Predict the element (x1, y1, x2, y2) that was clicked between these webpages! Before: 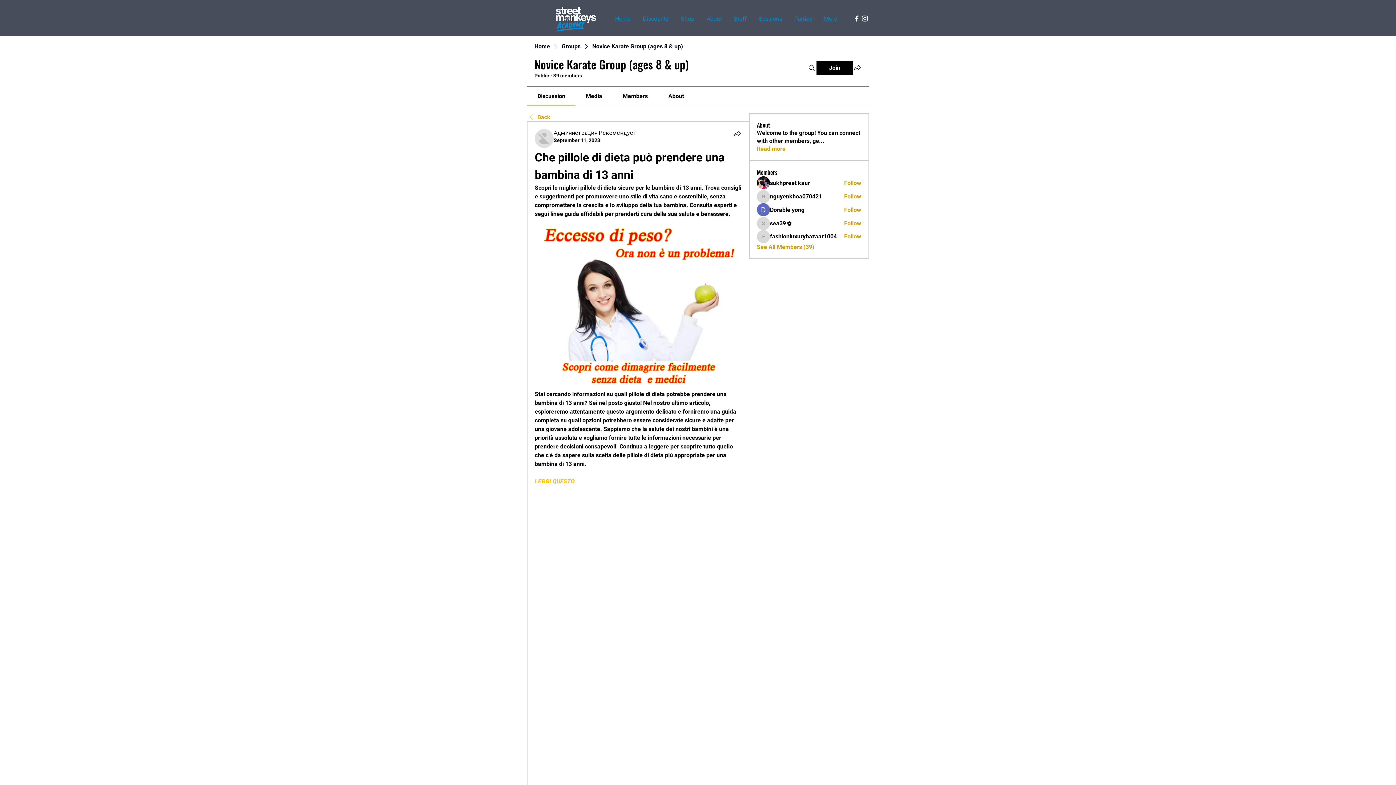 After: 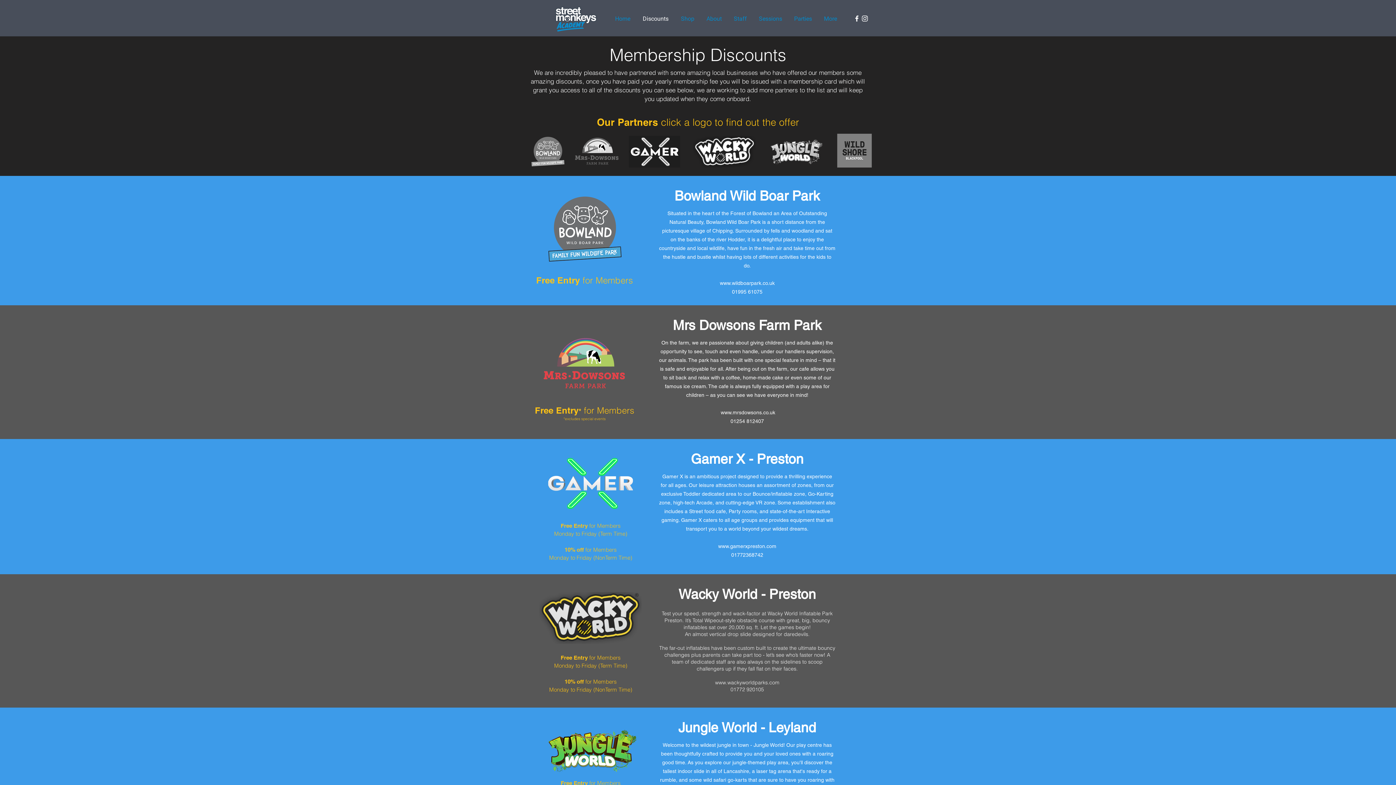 Action: label: Discounts bbox: (636, 11, 674, 26)